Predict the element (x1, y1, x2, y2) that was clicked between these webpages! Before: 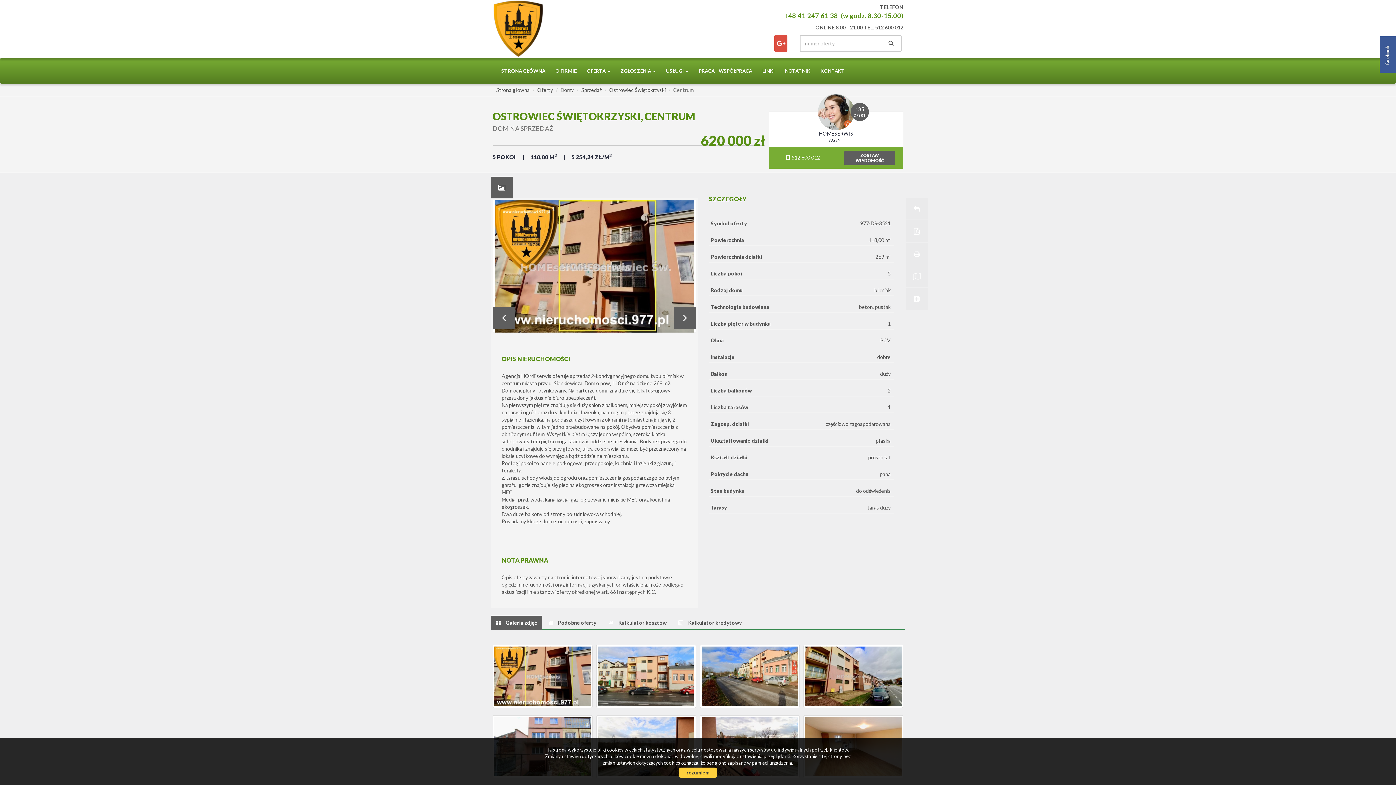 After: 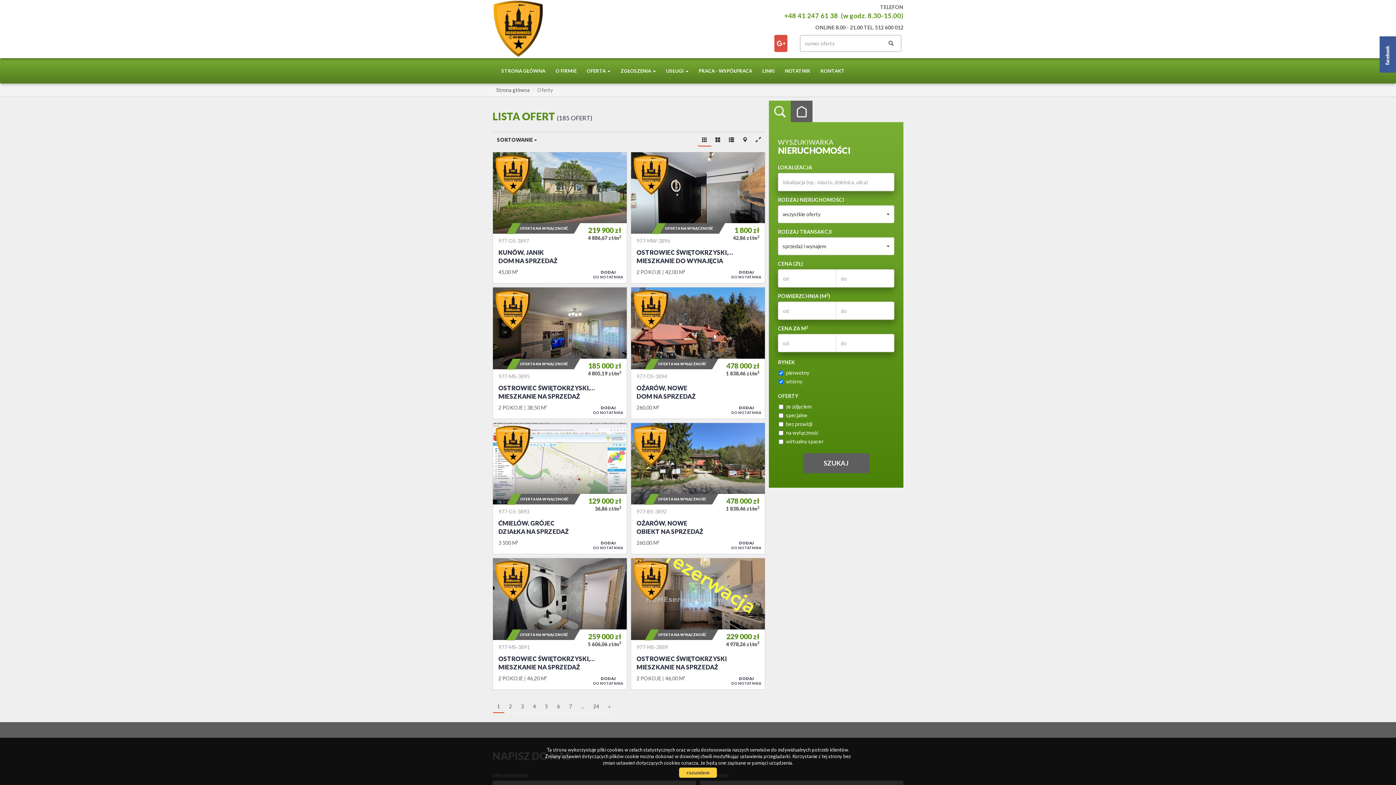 Action: bbox: (885, 37, 896, 48)